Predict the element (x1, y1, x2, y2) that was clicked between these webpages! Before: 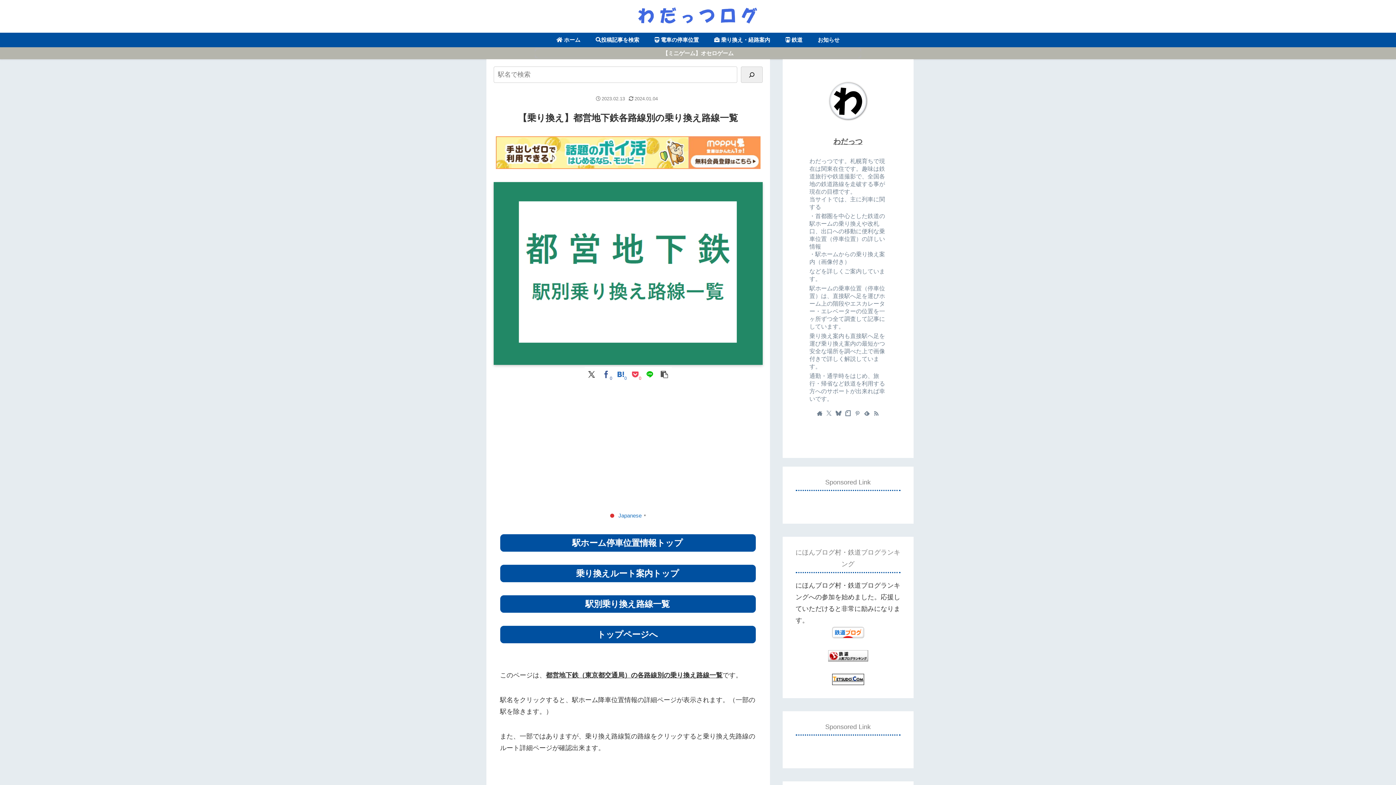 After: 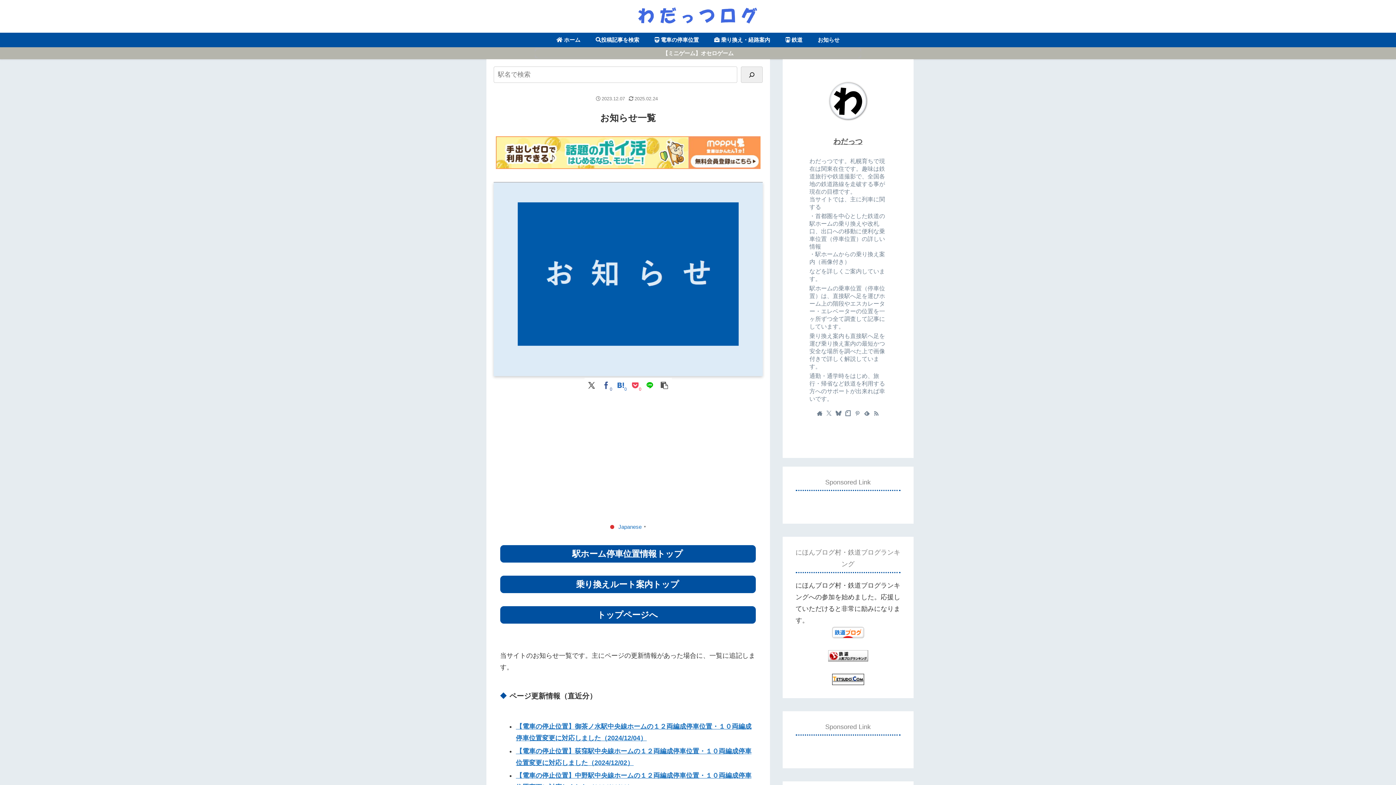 Action: bbox: (810, 32, 847, 47) label: お知らせ